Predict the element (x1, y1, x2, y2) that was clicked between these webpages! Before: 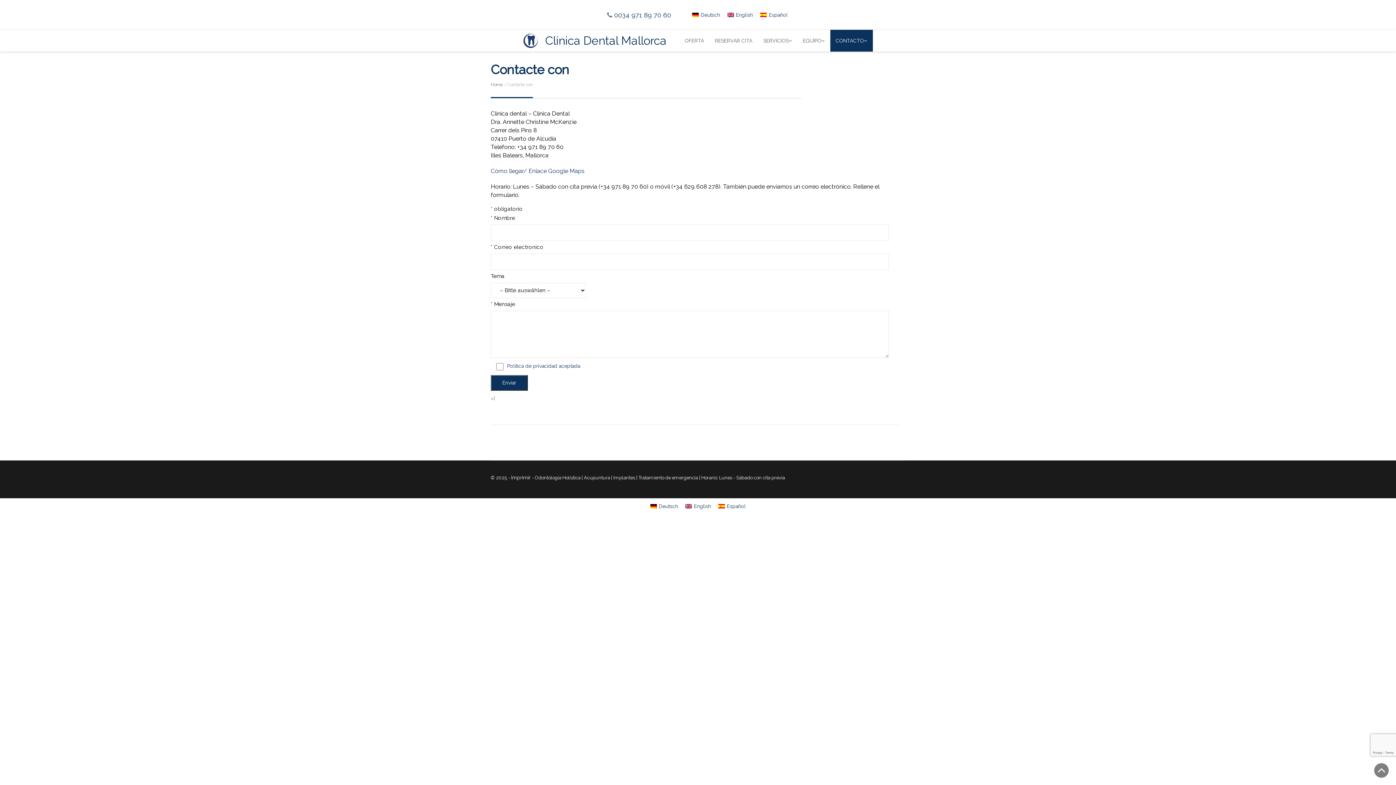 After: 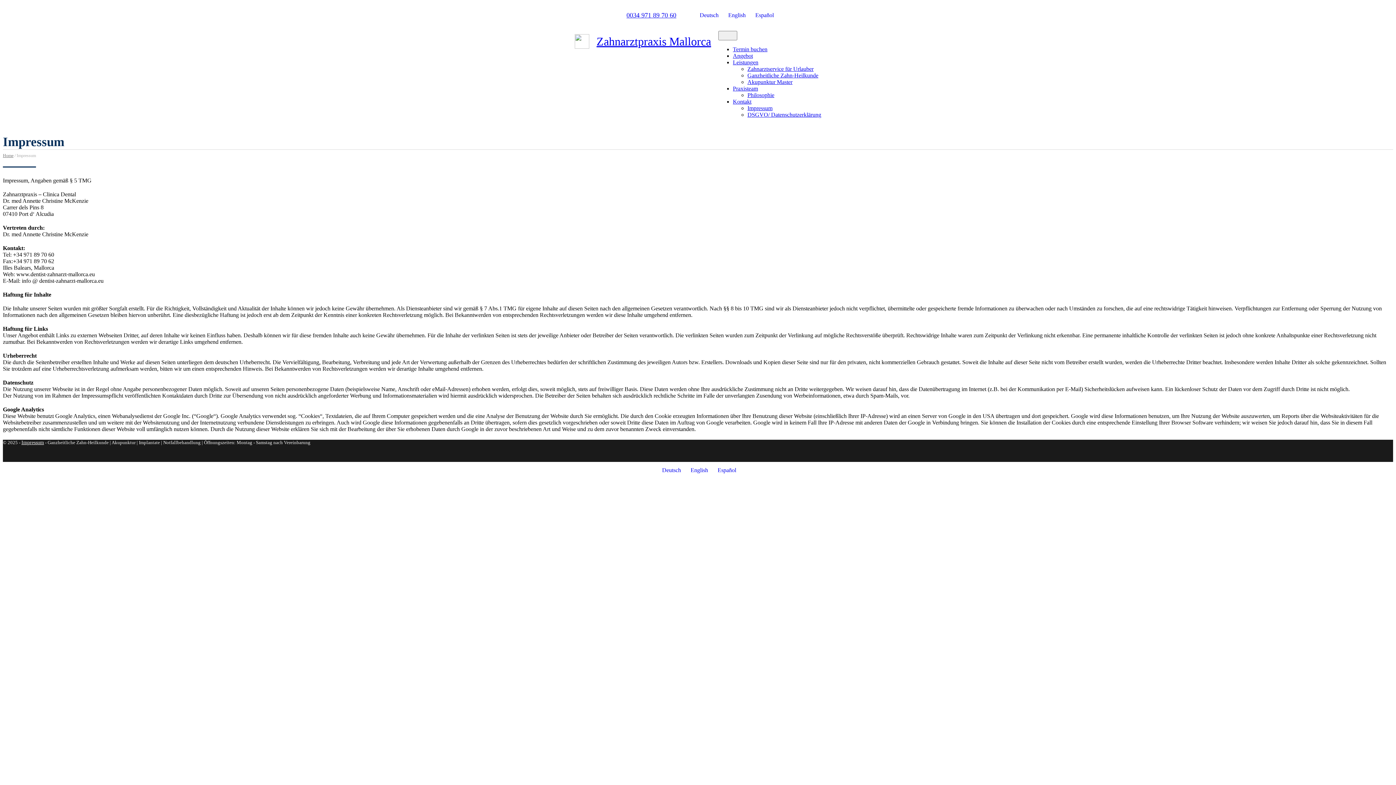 Action: label: Imprimir bbox: (511, 475, 530, 480)